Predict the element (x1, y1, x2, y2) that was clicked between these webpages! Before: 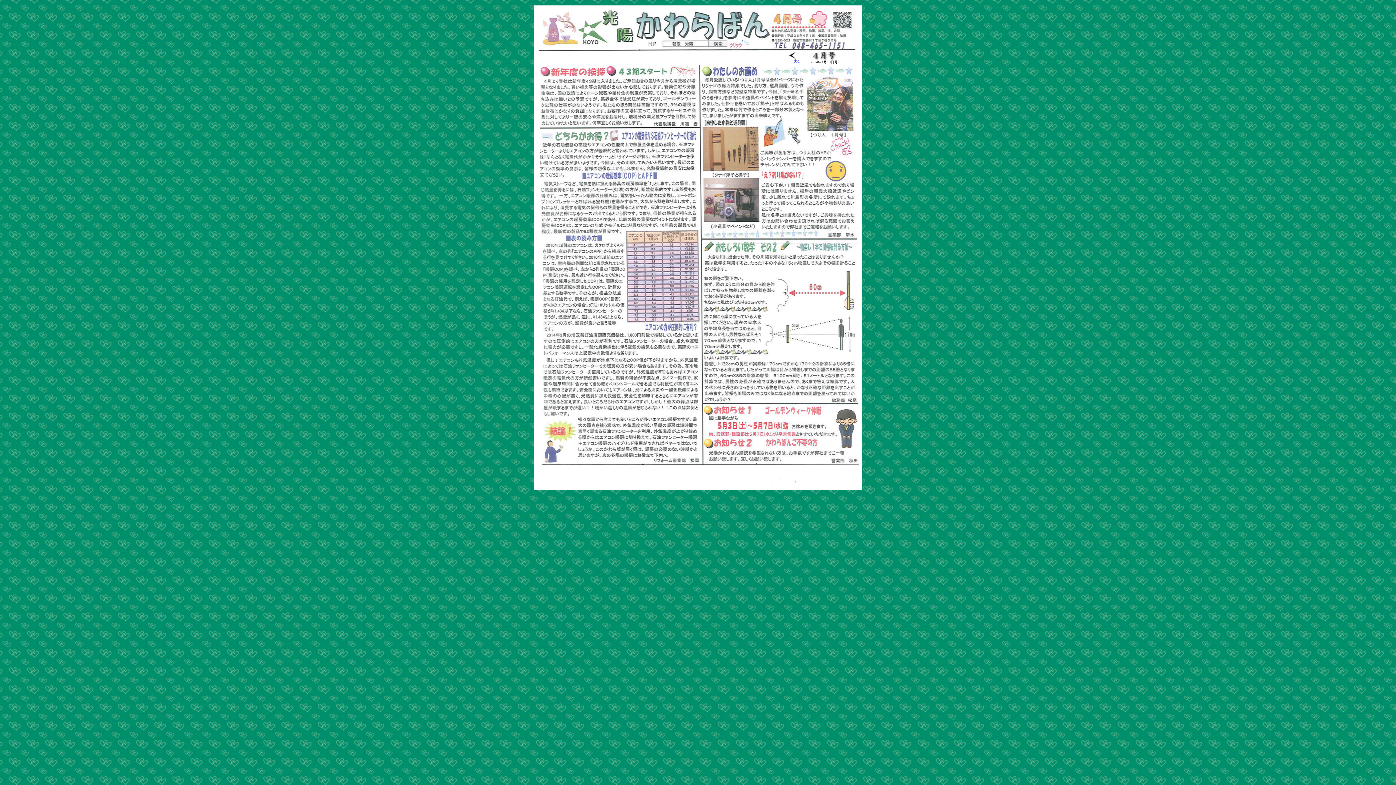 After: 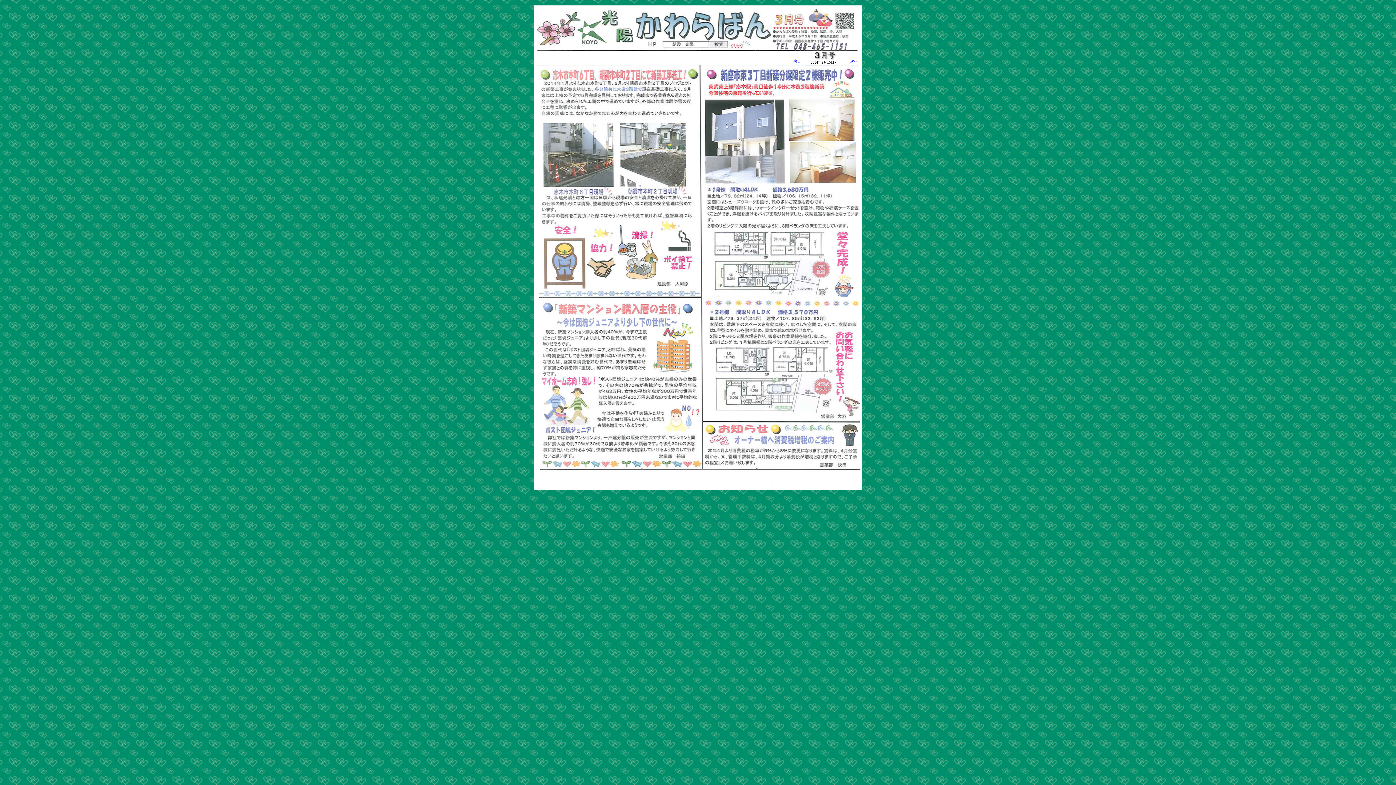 Action: label: 戻る bbox: (793, 58, 800, 62)